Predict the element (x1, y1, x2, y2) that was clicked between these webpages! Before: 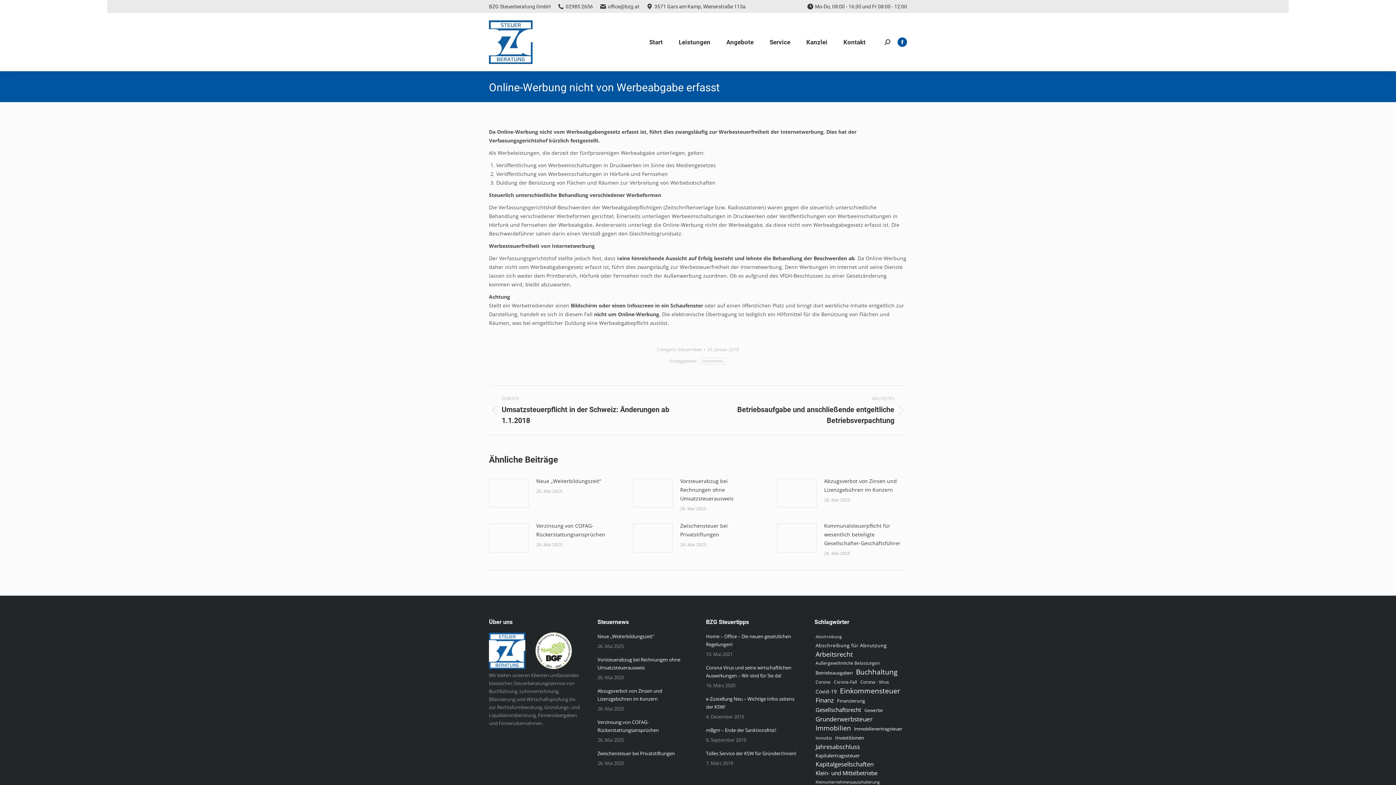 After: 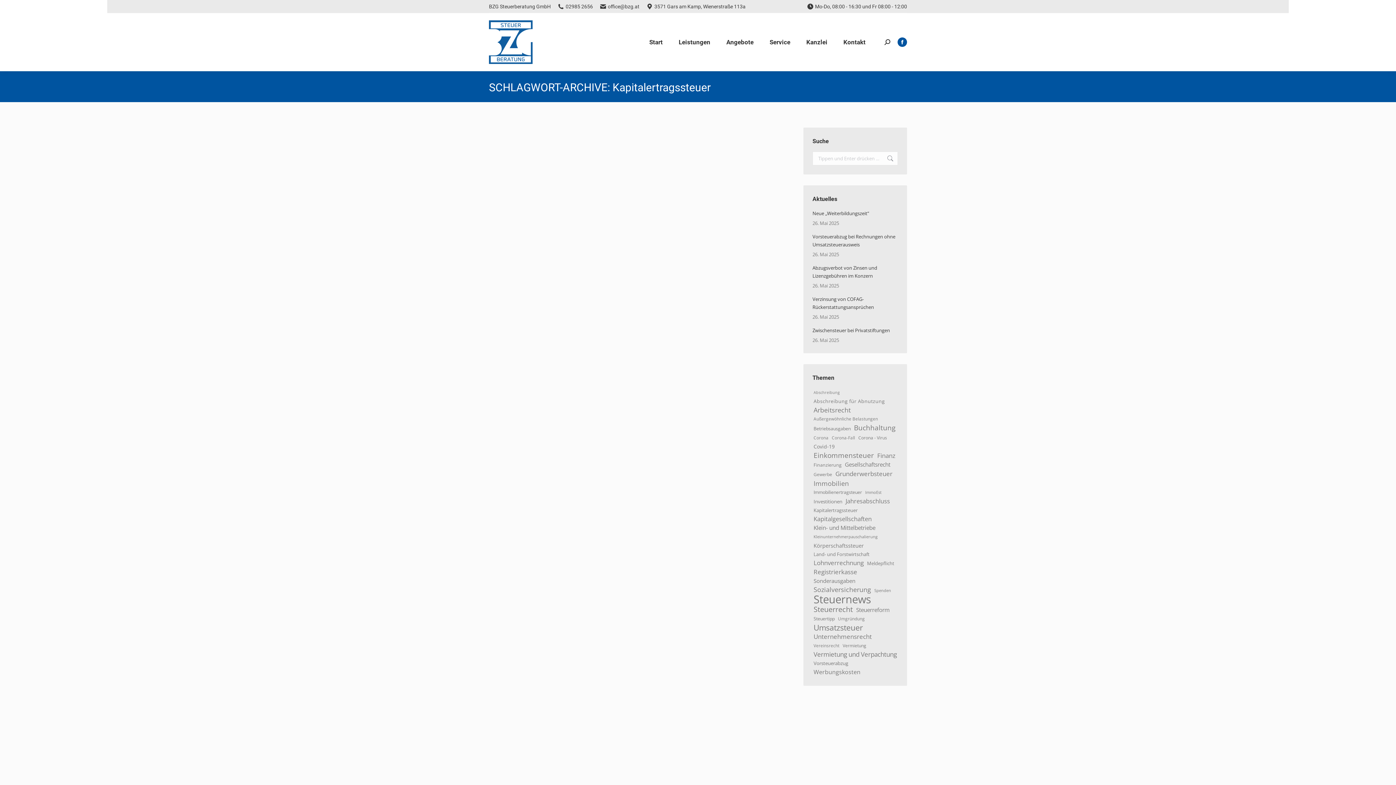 Action: label: Kapitalertragssteuer (13 Einträge) bbox: (814, 752, 860, 760)